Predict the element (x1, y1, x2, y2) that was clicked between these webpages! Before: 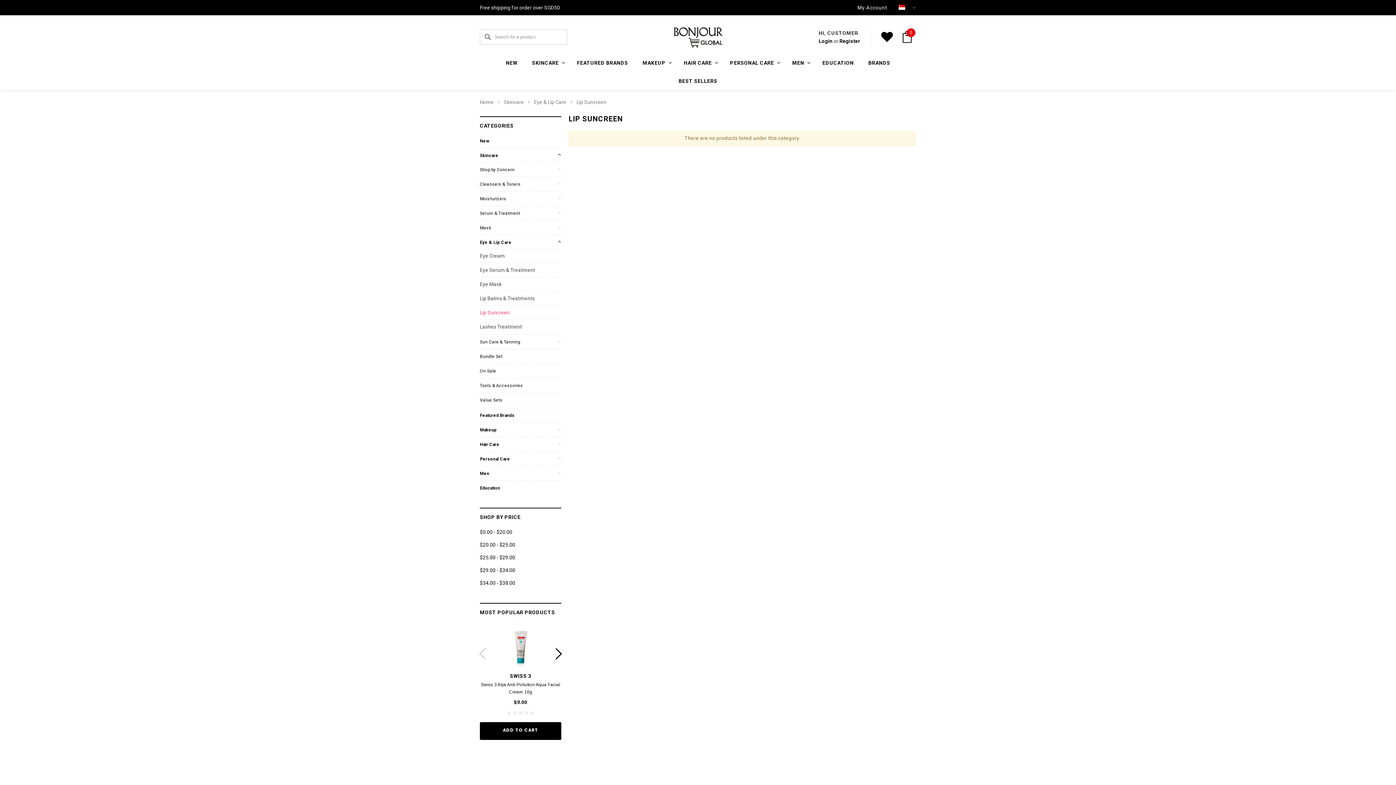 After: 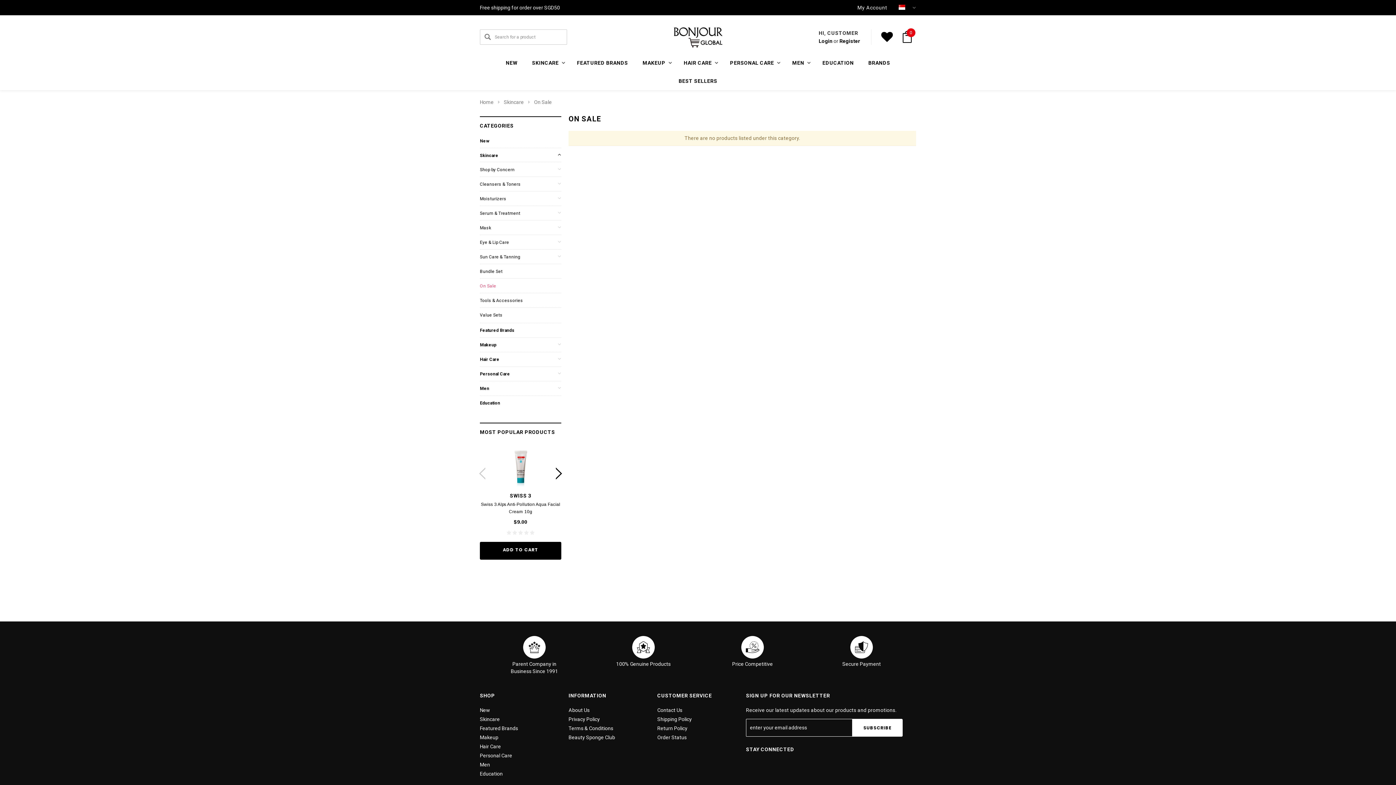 Action: bbox: (480, 368, 496, 373) label: On Sale